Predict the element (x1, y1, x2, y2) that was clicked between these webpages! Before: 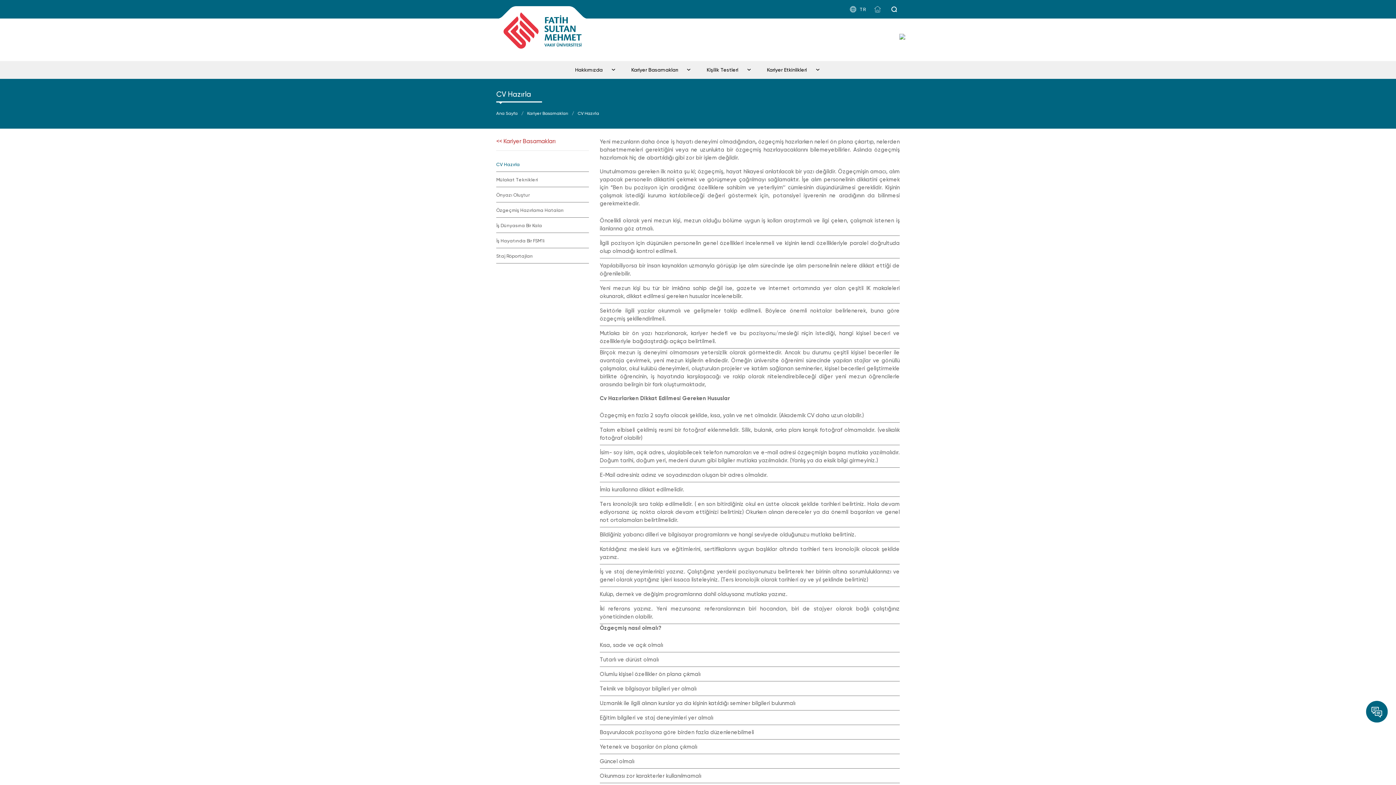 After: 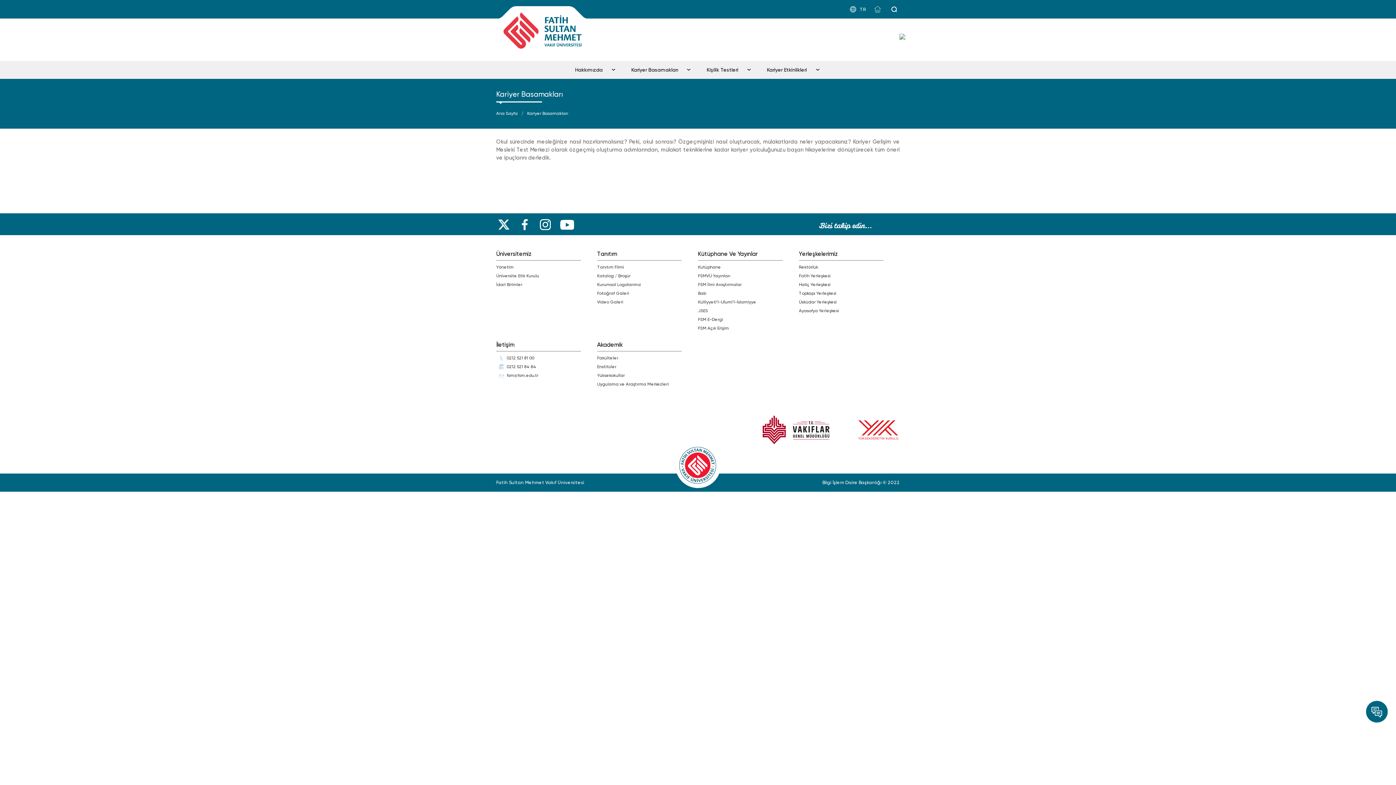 Action: bbox: (624, 61, 699, 78) label: Kariyer Basamakları